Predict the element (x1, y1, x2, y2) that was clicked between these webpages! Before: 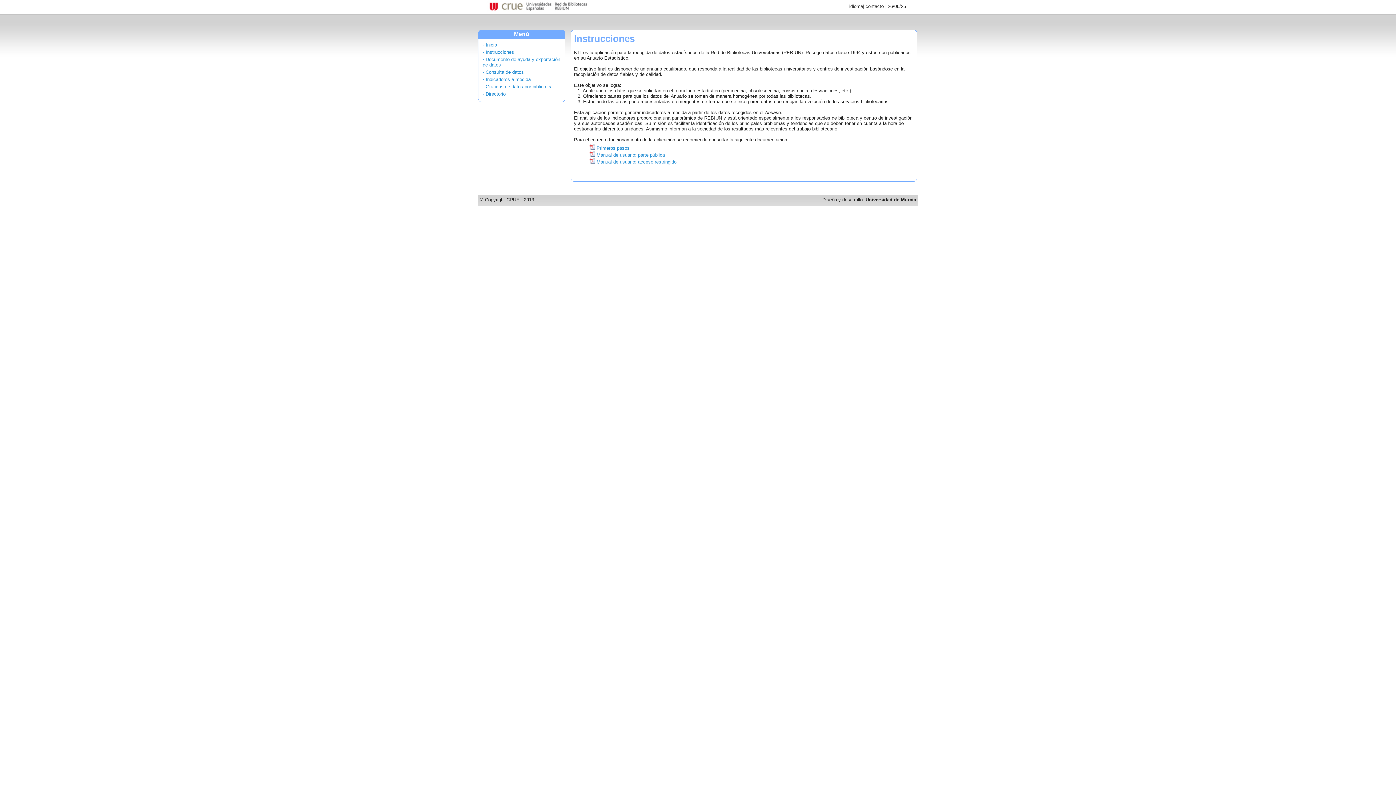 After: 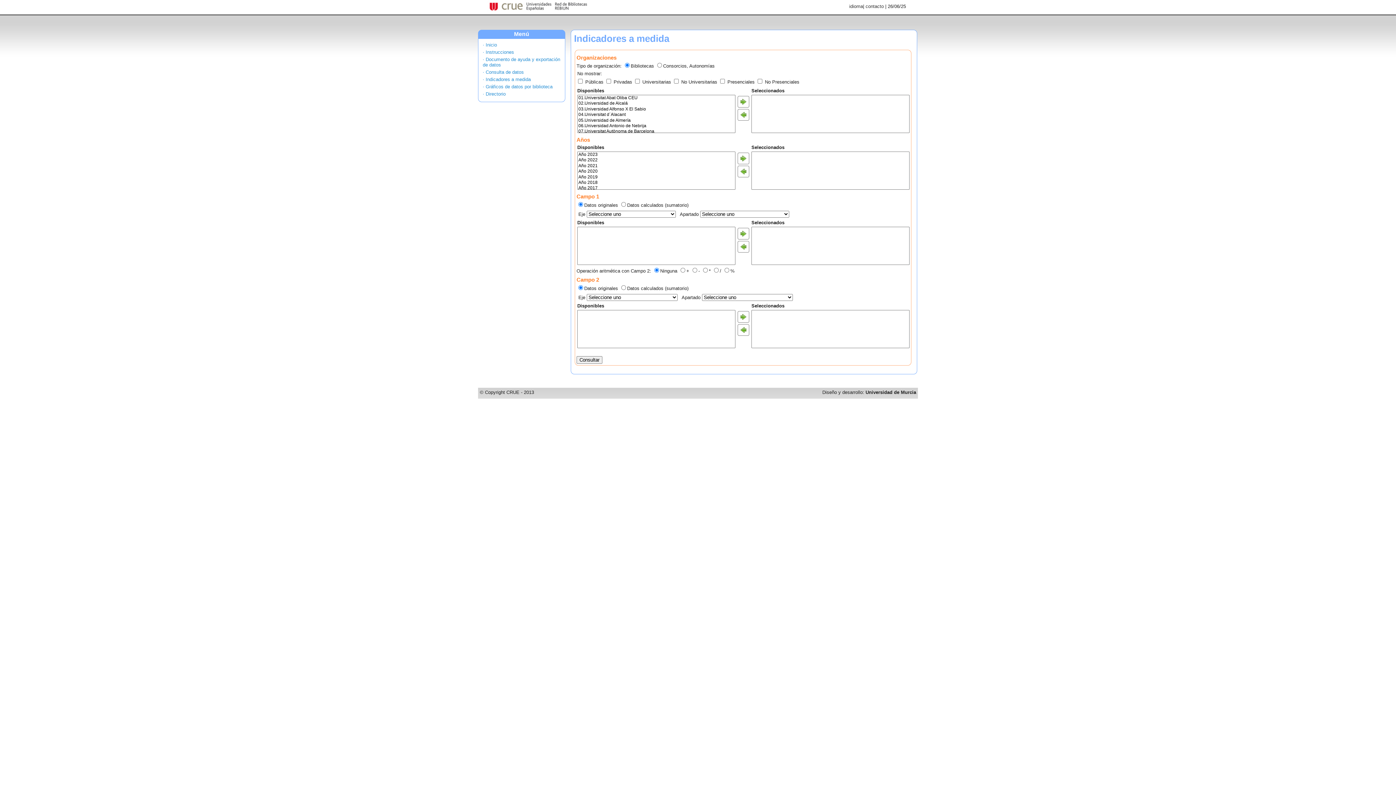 Action: label: · Indicadores a medida bbox: (482, 76, 530, 82)